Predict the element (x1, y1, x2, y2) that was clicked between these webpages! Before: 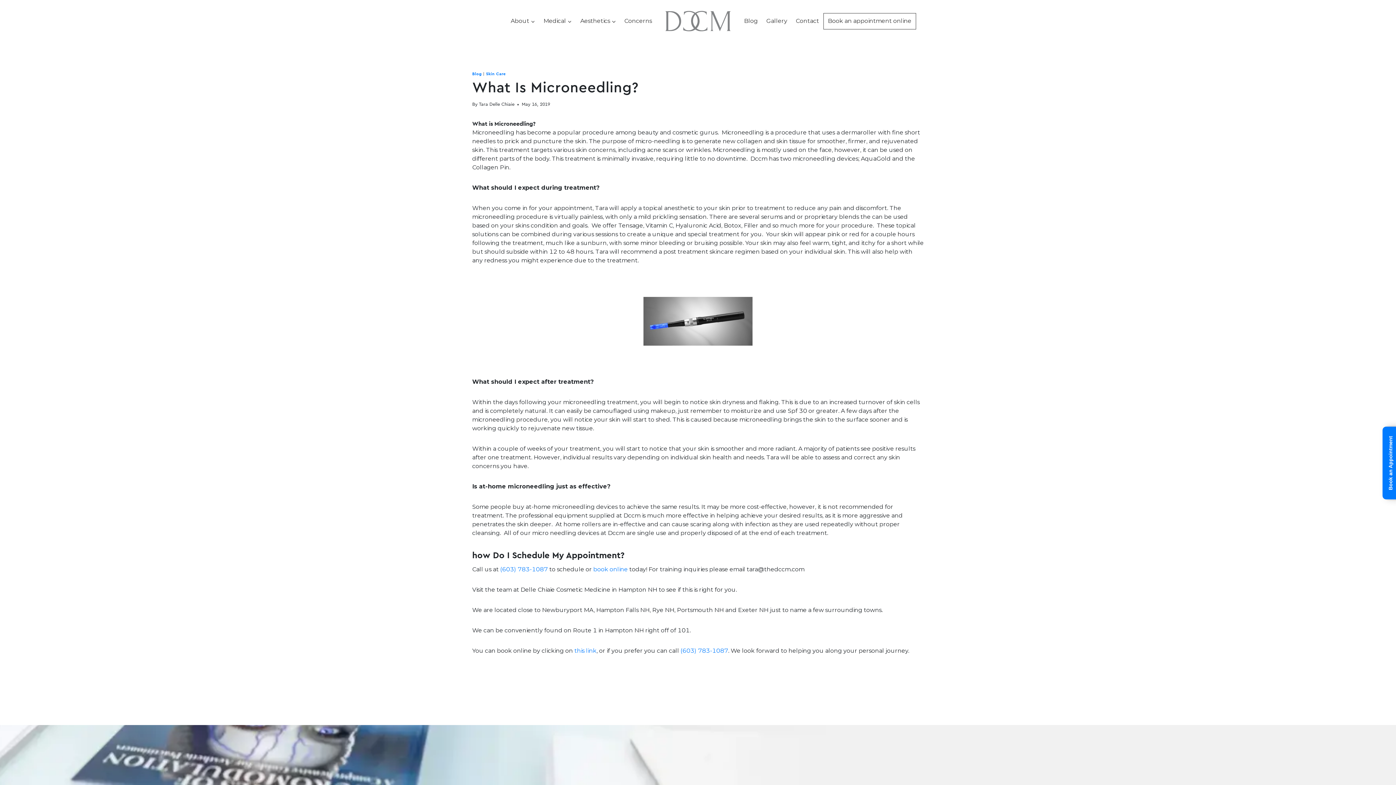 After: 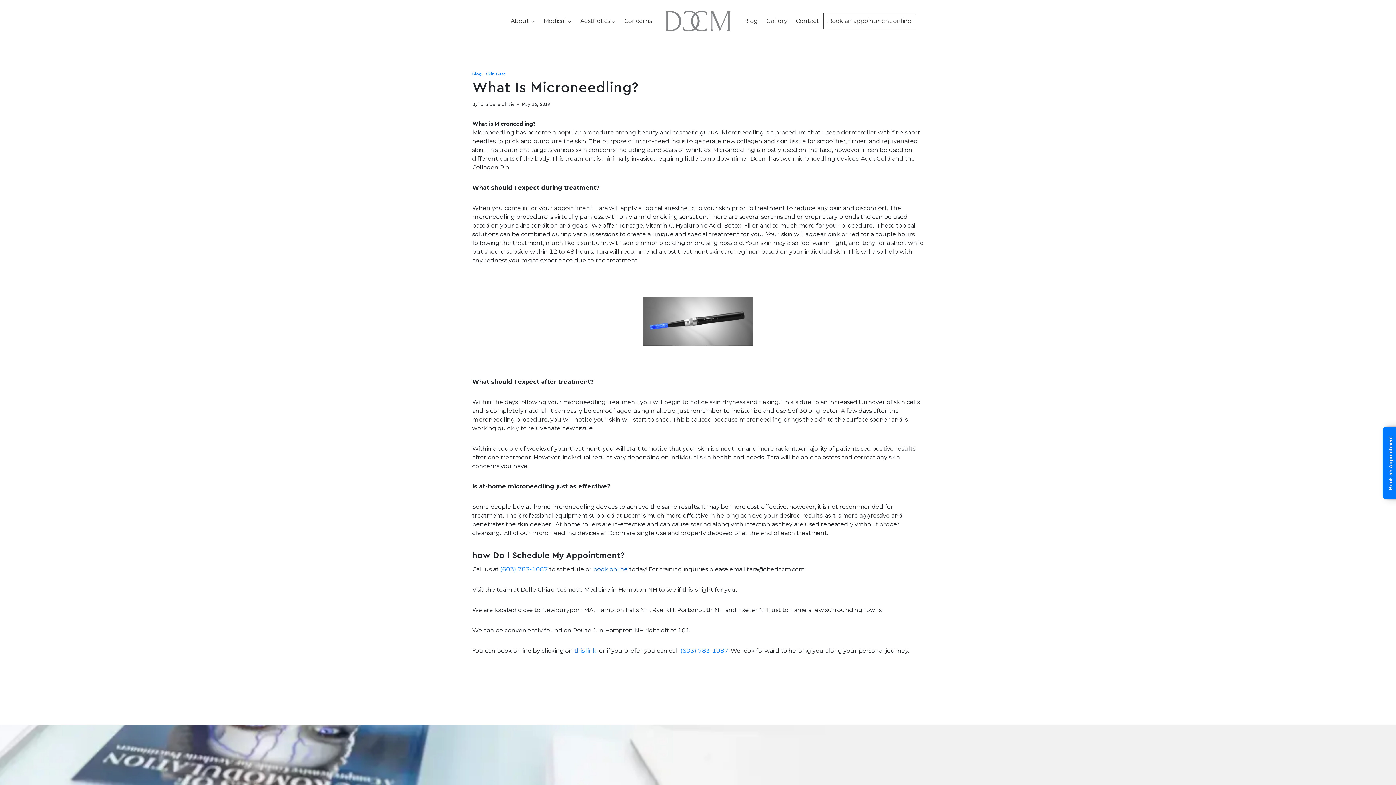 Action: bbox: (593, 566, 628, 573) label: book online